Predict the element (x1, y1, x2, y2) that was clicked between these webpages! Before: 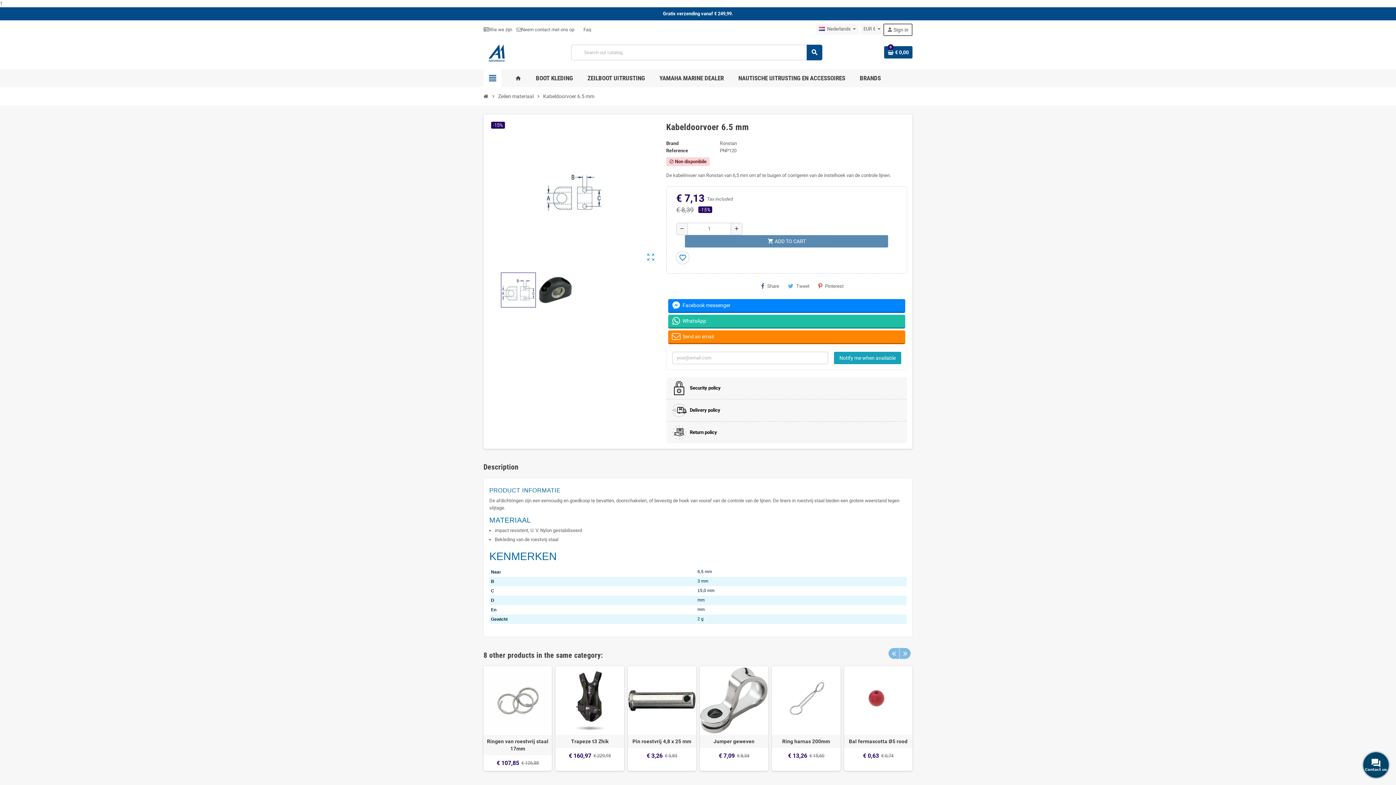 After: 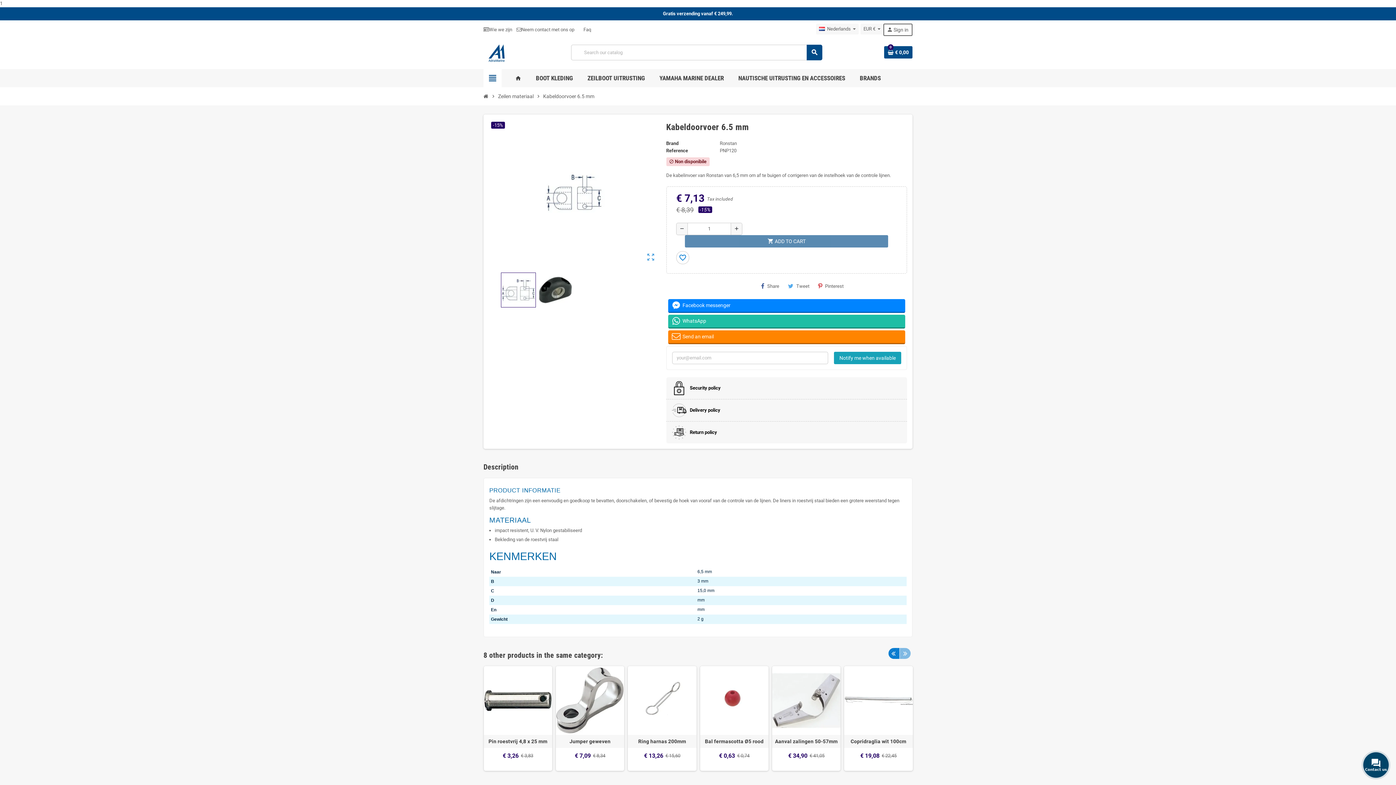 Action: bbox: (888, 648, 899, 659) label: Previous